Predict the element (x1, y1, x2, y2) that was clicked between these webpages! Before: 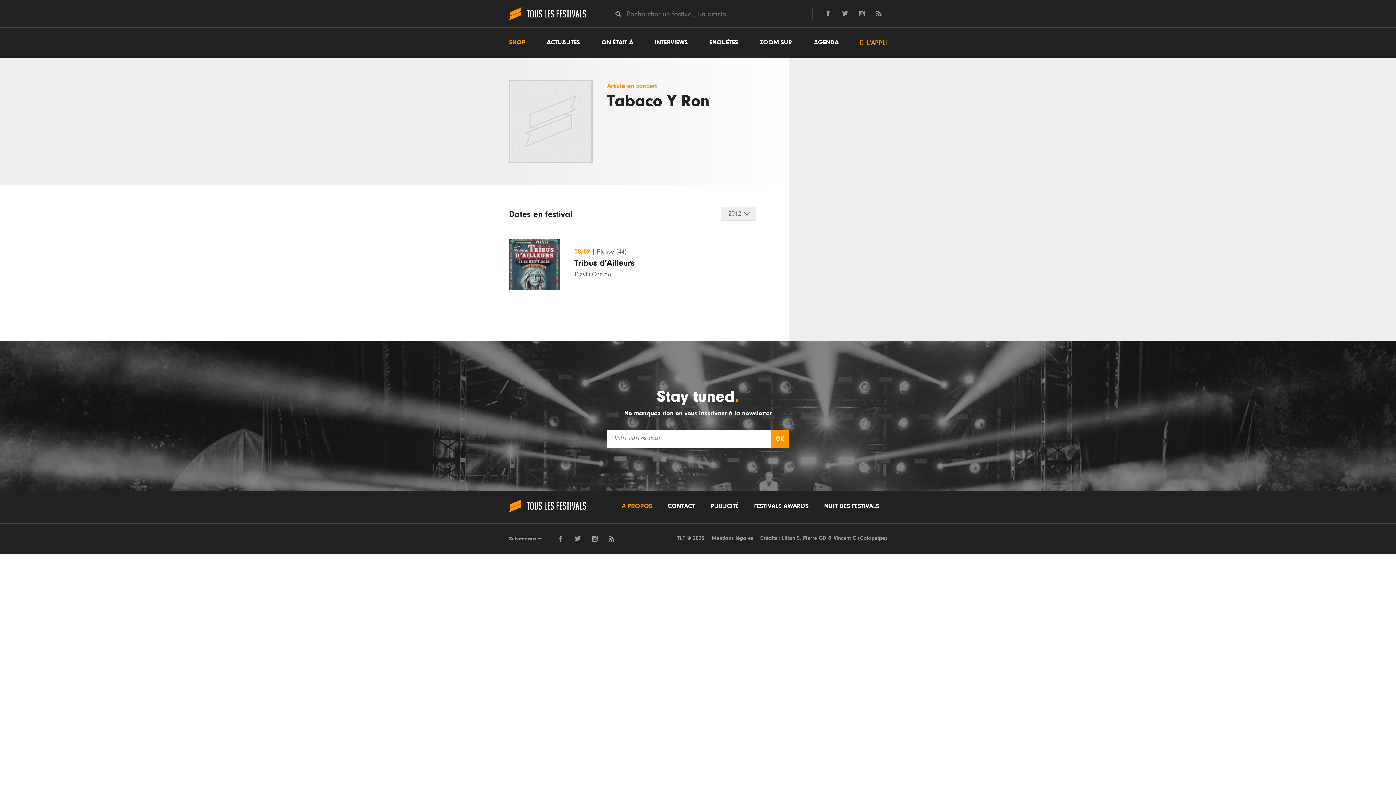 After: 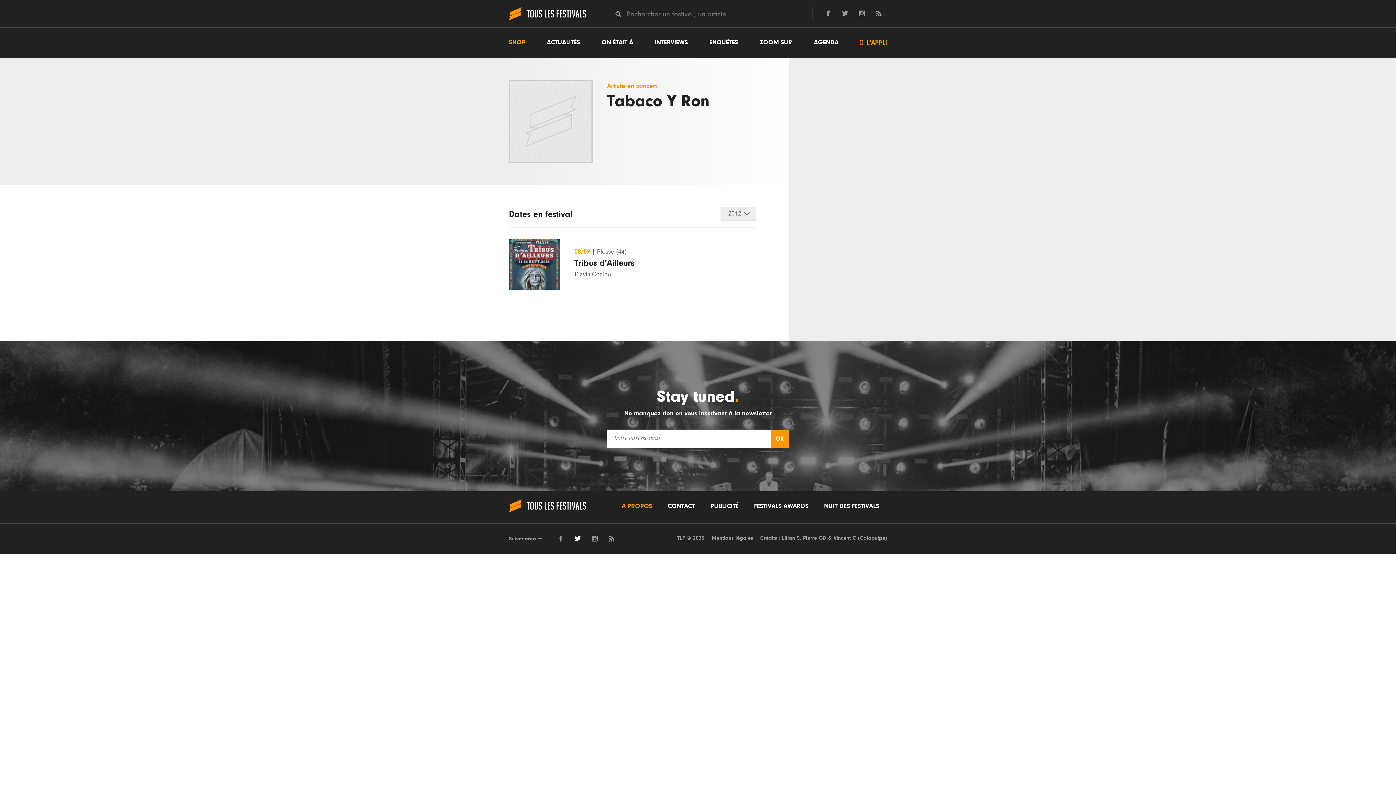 Action: bbox: (574, 534, 581, 542)